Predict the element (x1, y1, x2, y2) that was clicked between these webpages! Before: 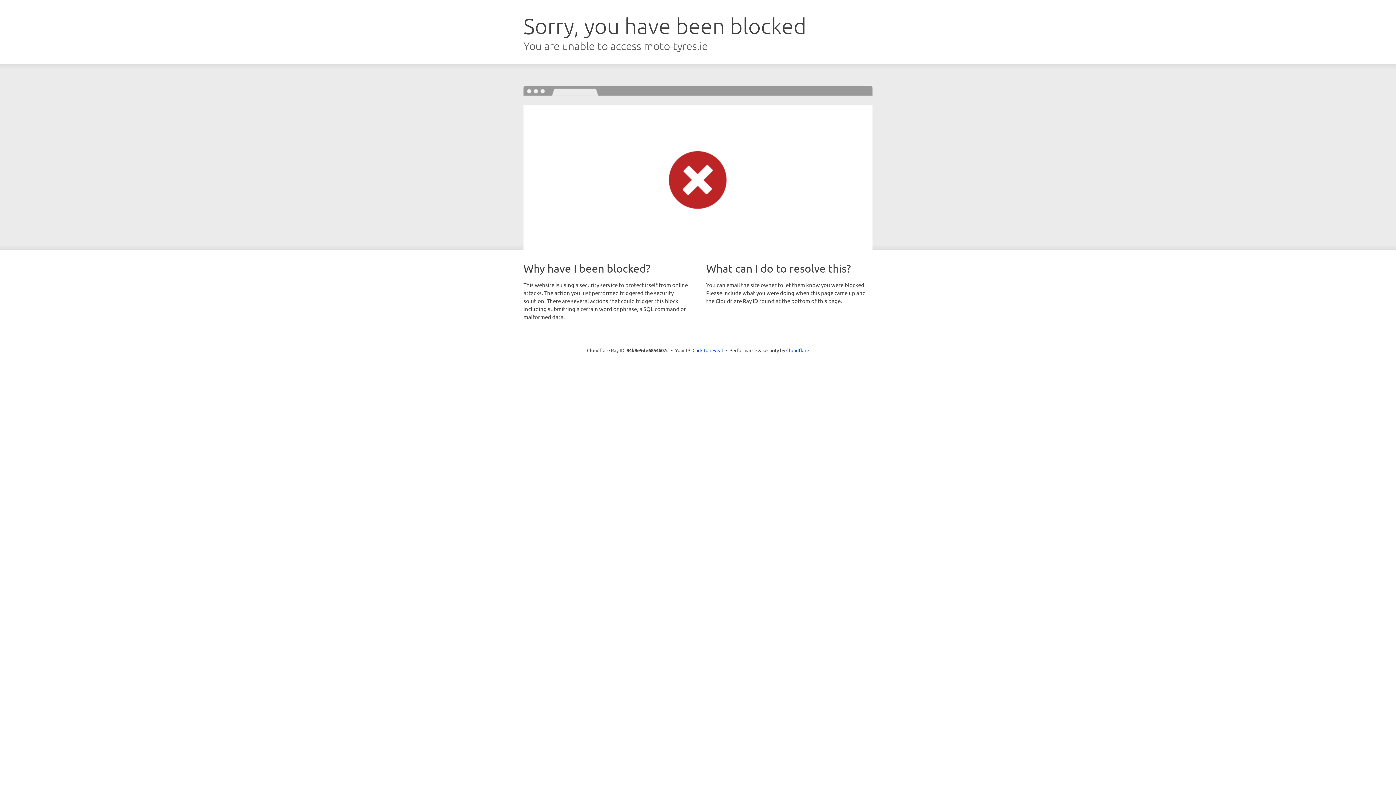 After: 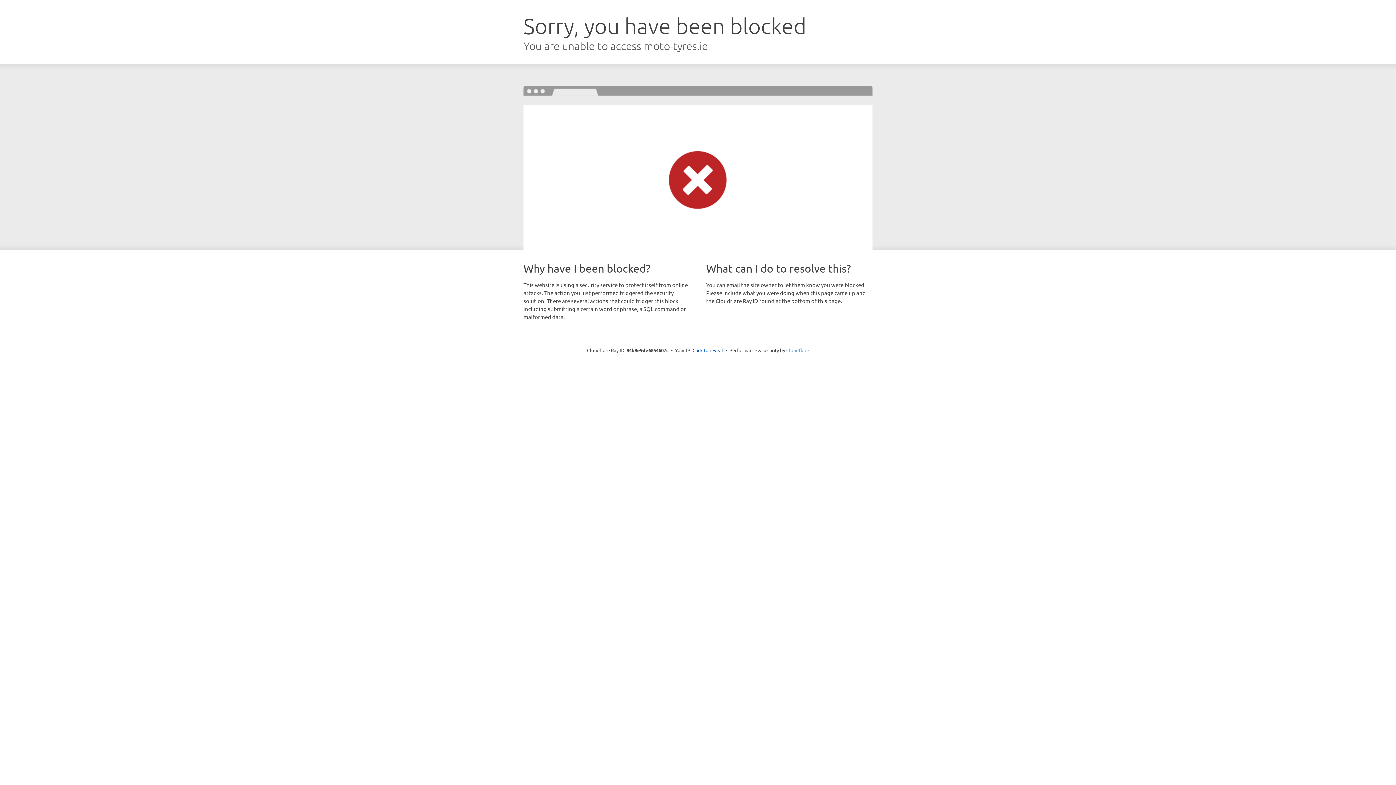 Action: bbox: (786, 347, 809, 353) label: Cloudflare